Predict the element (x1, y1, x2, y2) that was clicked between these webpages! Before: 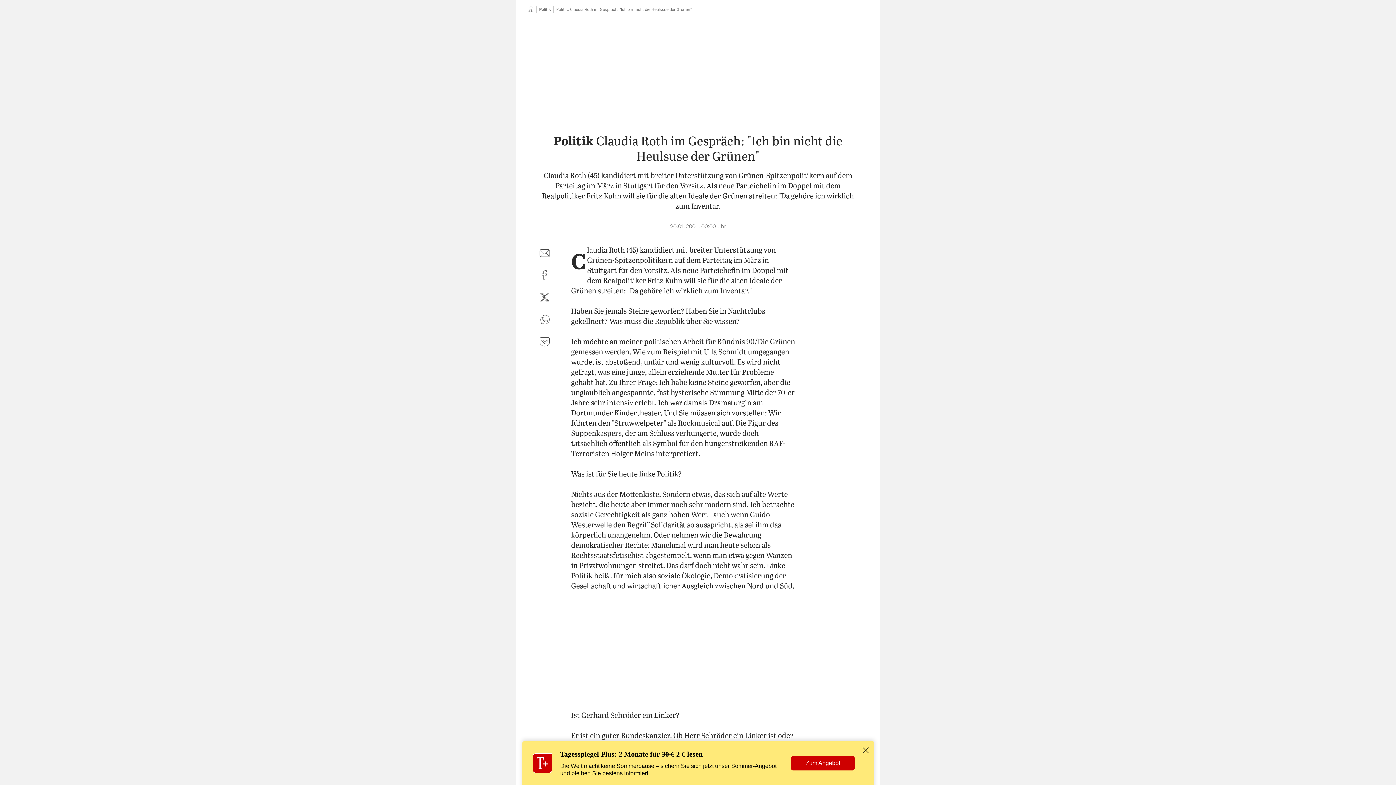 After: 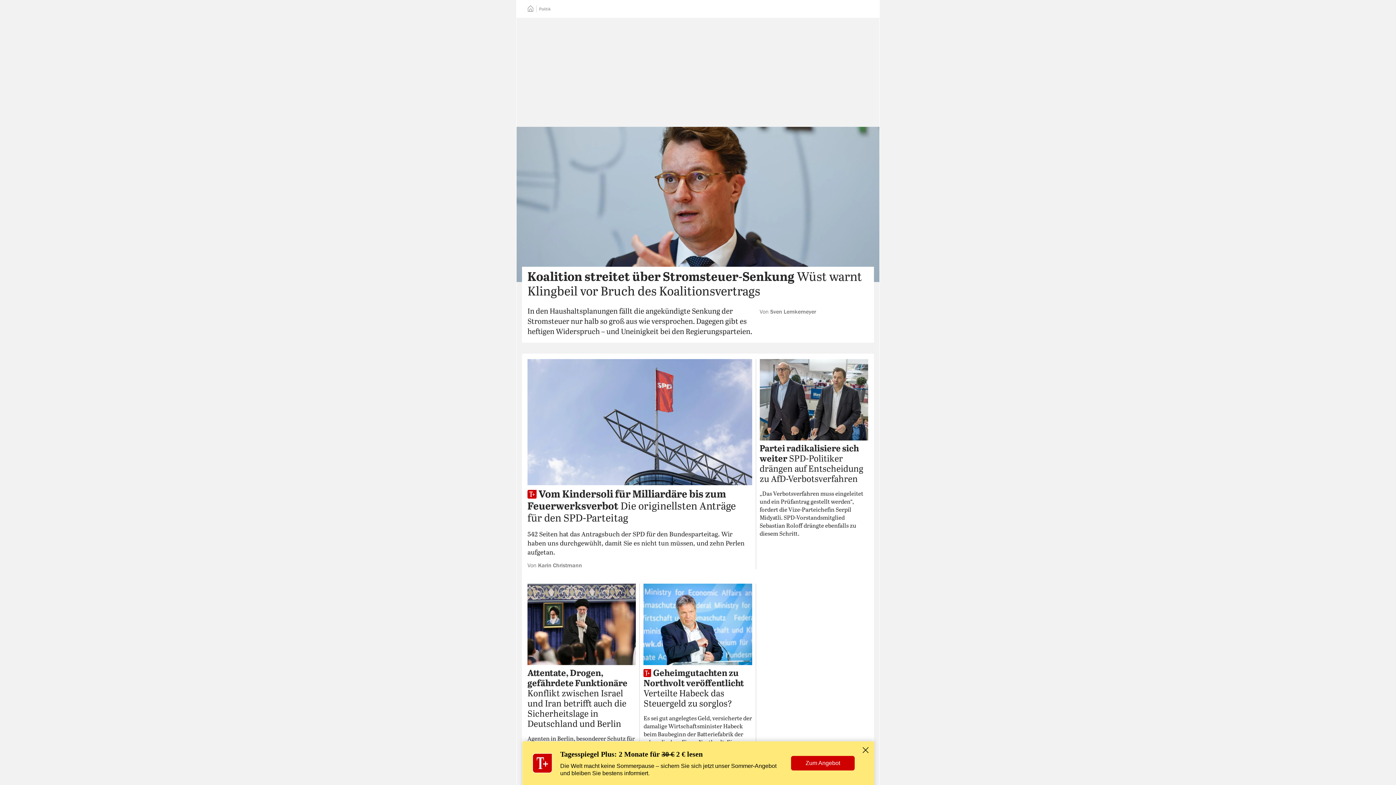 Action: label: Politik bbox: (539, 7, 550, 11)